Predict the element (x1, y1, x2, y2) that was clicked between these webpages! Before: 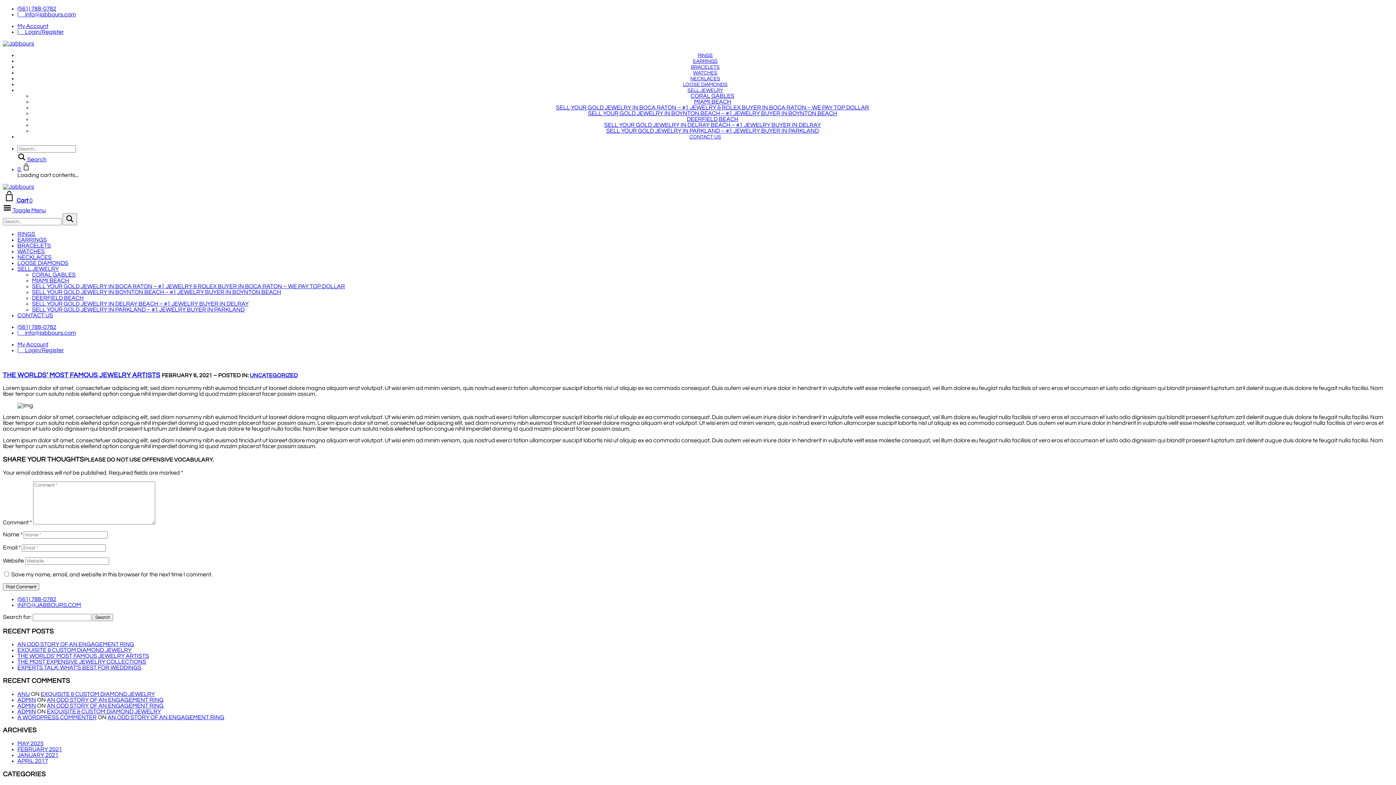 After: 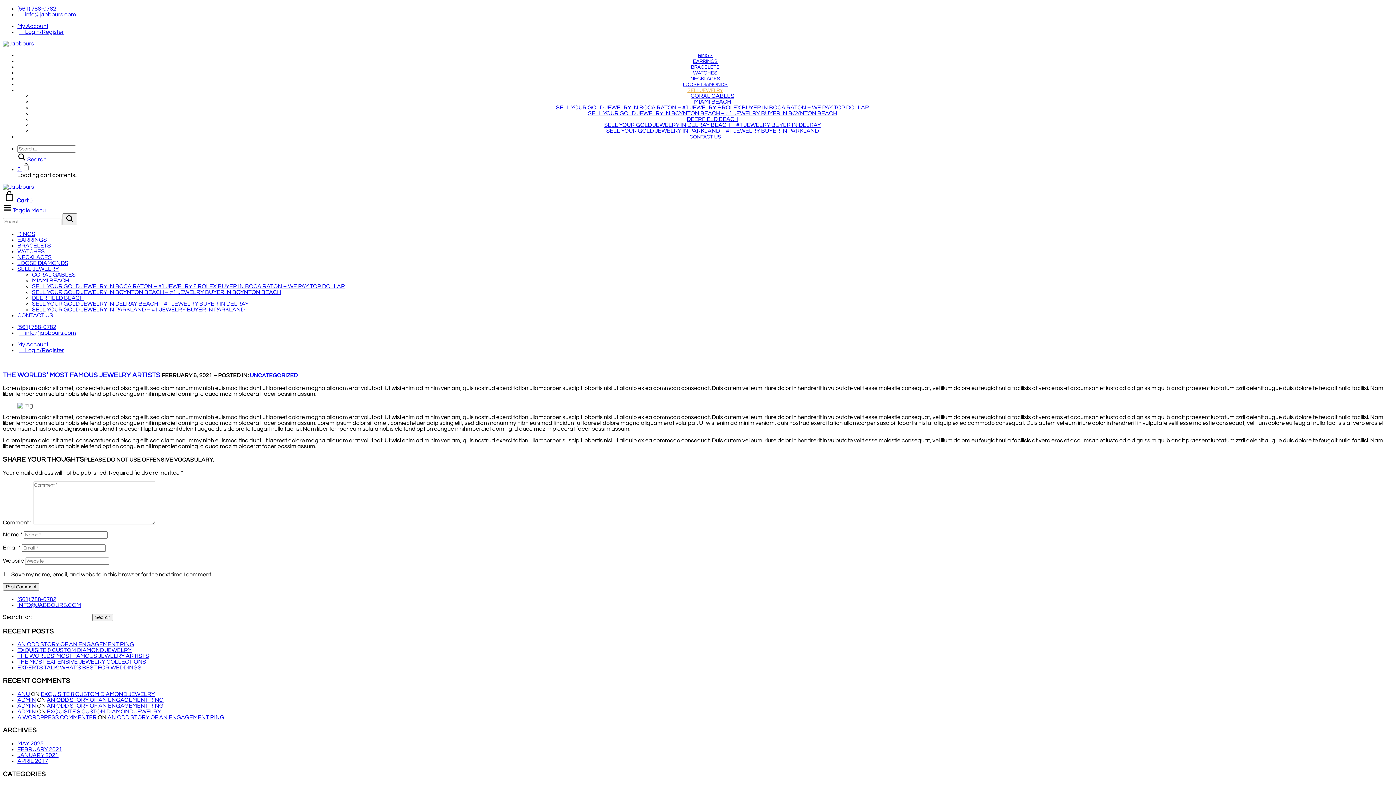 Action: label: SELL JEWELRY bbox: (687, 88, 723, 93)